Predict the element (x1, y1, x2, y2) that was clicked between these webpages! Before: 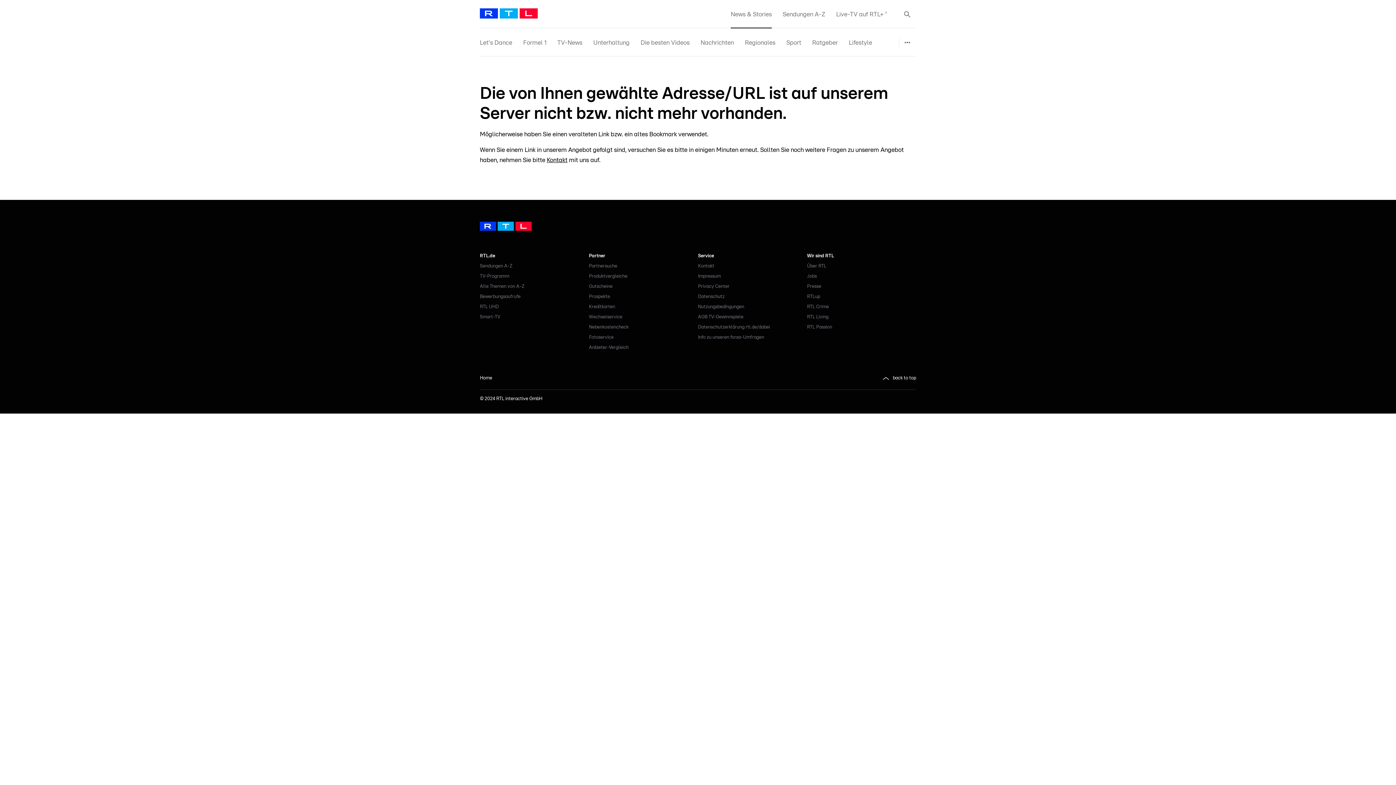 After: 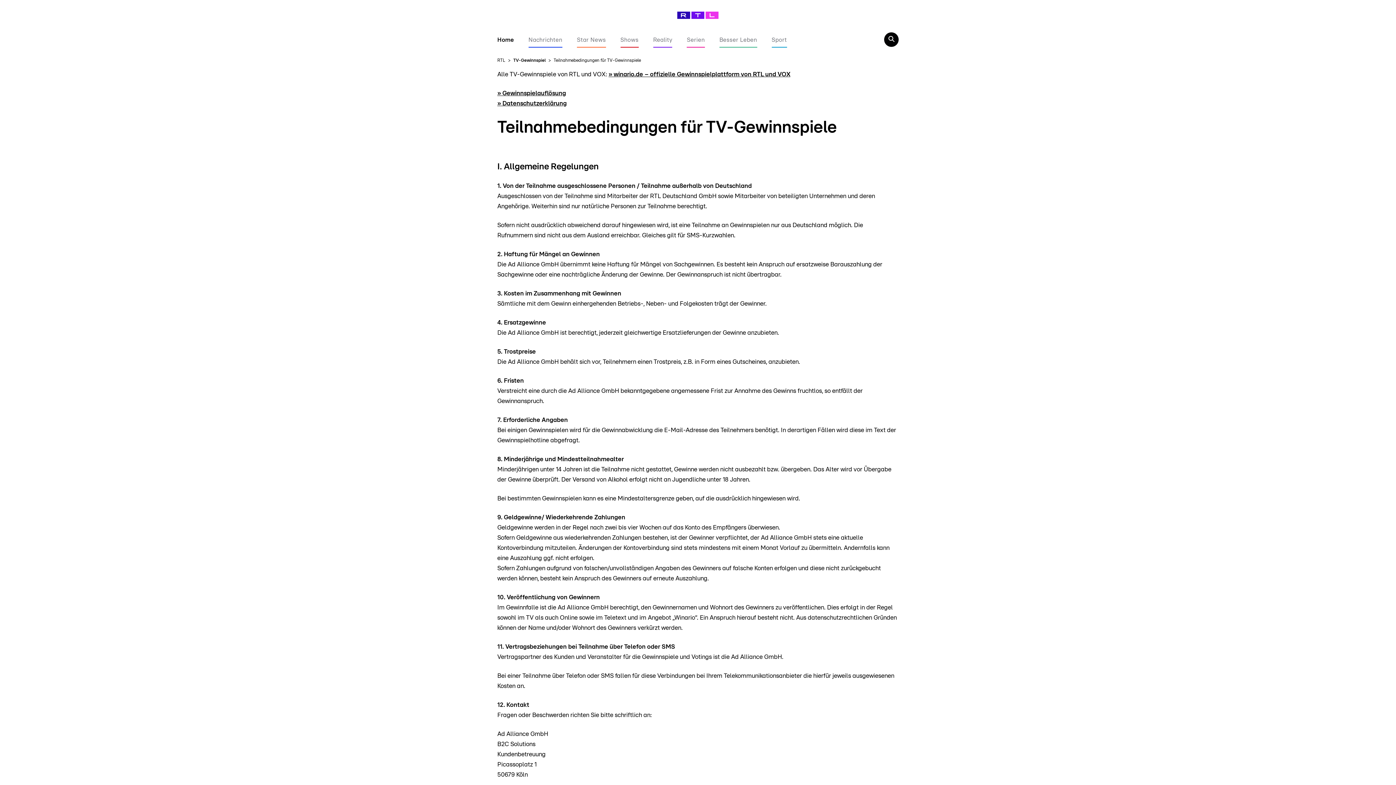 Action: bbox: (698, 312, 743, 322) label: AGB TV-Gewinnspiele